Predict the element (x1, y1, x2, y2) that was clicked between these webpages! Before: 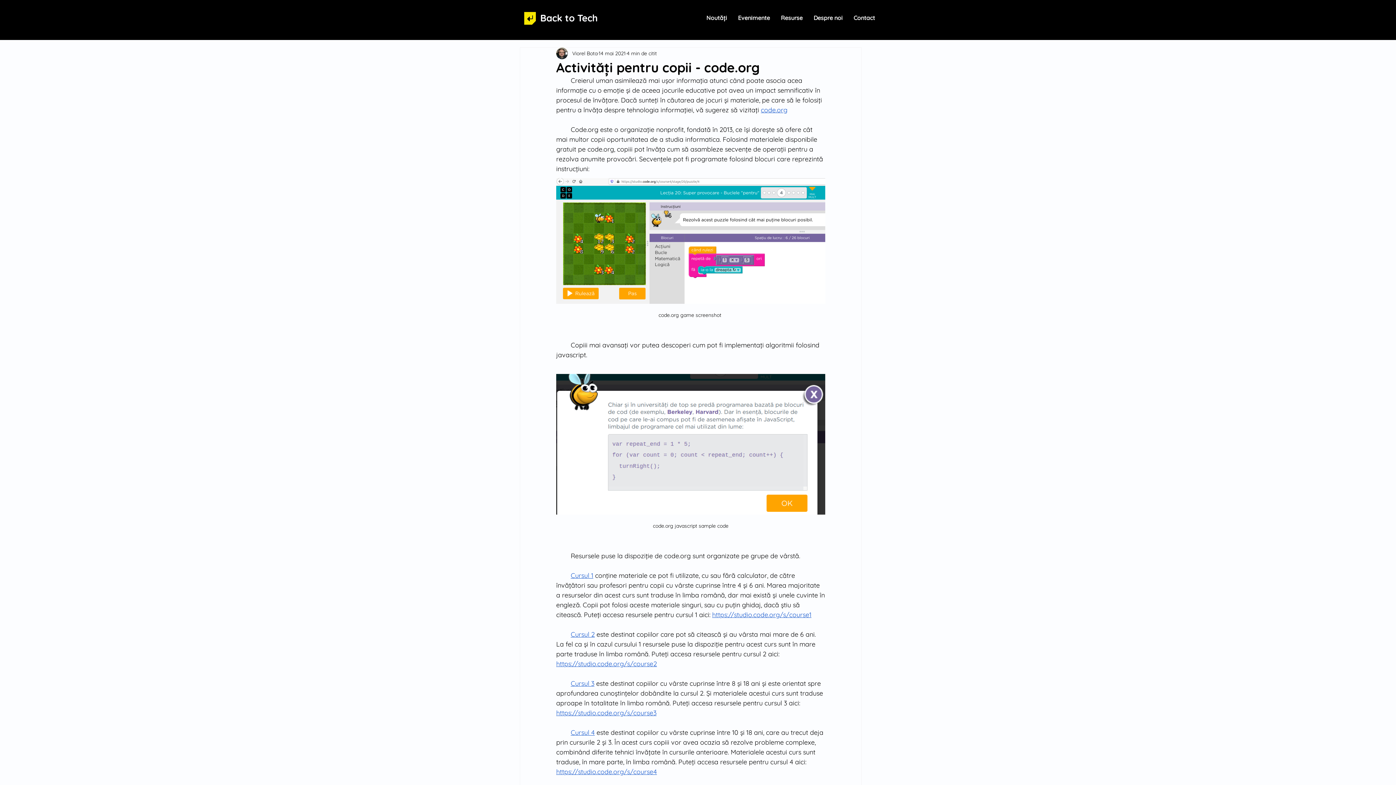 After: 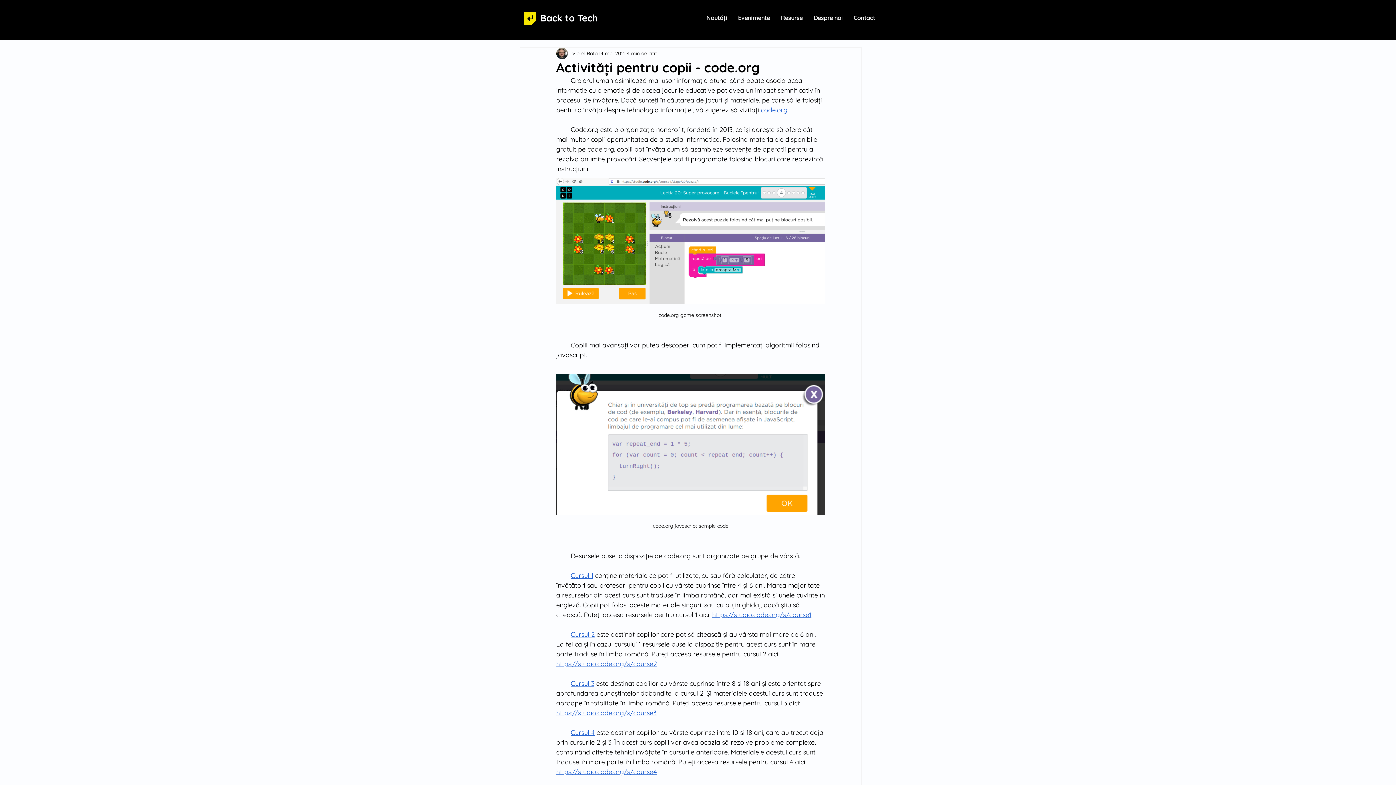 Action: label: Cursul 2 bbox: (570, 630, 594, 638)